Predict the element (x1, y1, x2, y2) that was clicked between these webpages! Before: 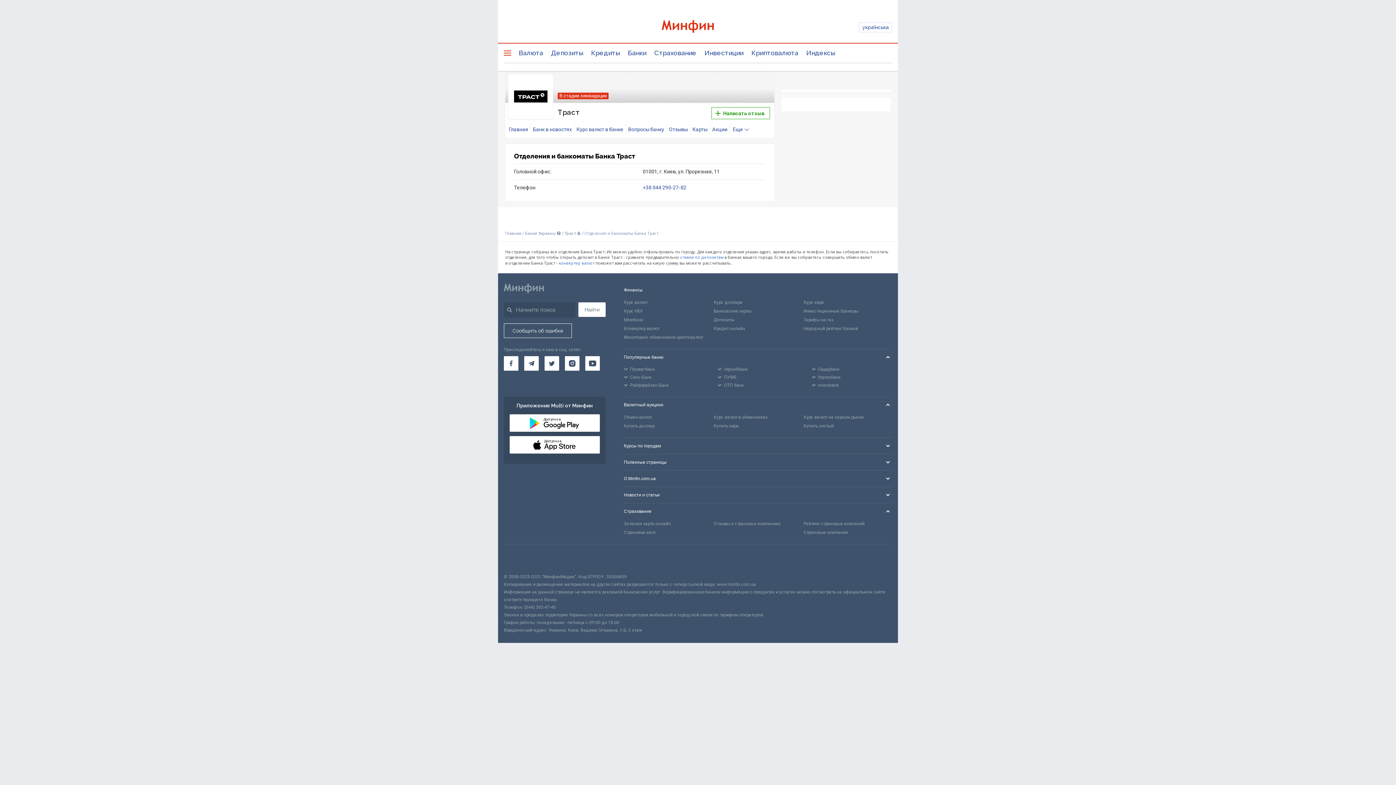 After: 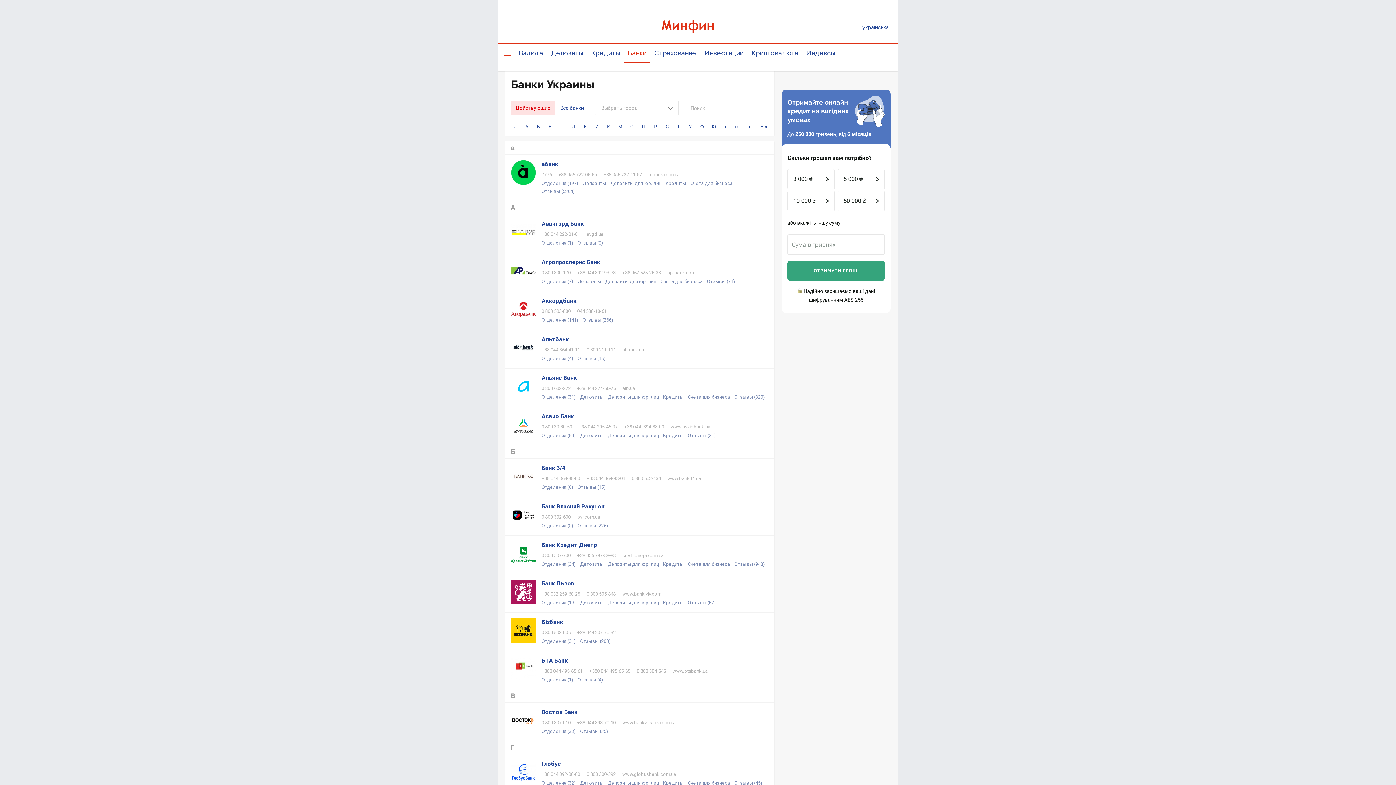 Action: label: Банки Украины 🏦 bbox: (525, 231, 561, 236)